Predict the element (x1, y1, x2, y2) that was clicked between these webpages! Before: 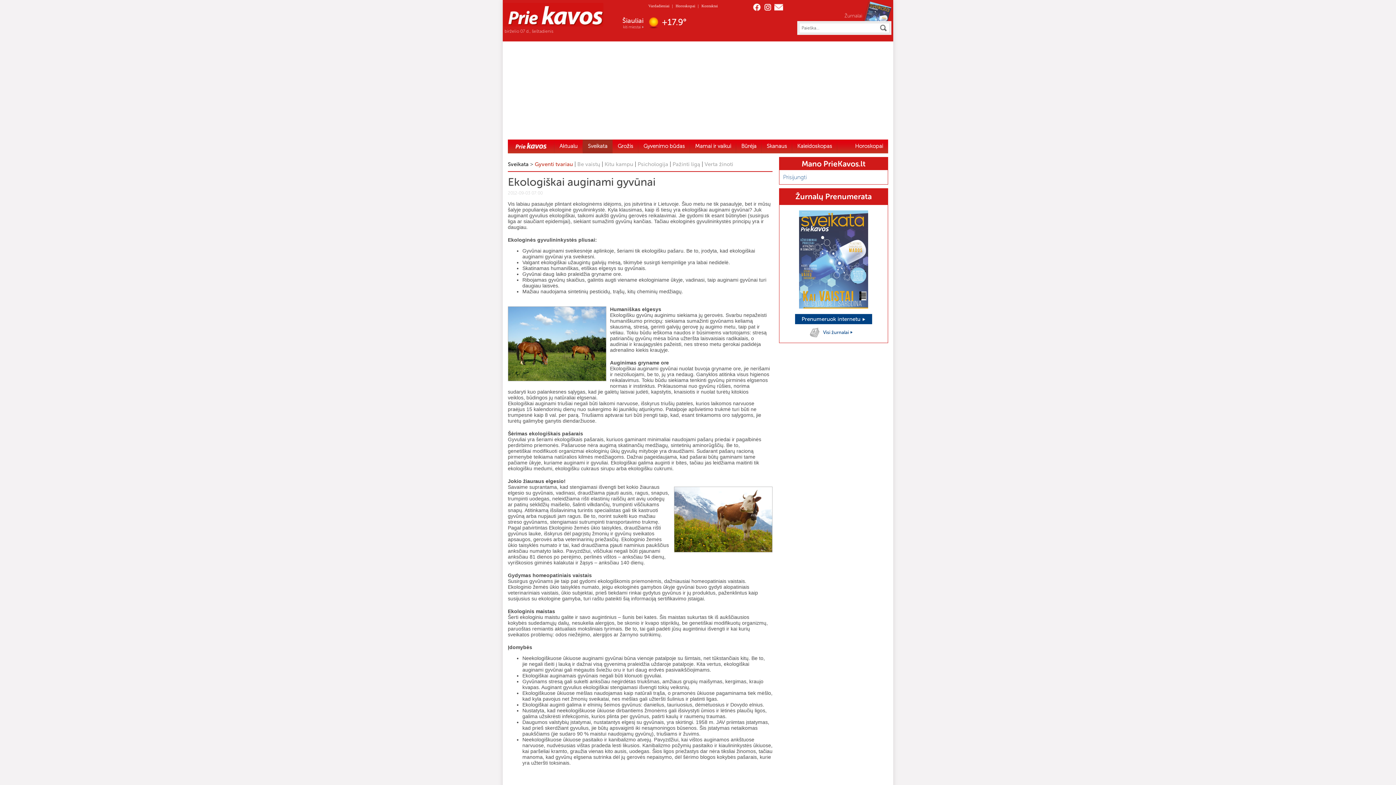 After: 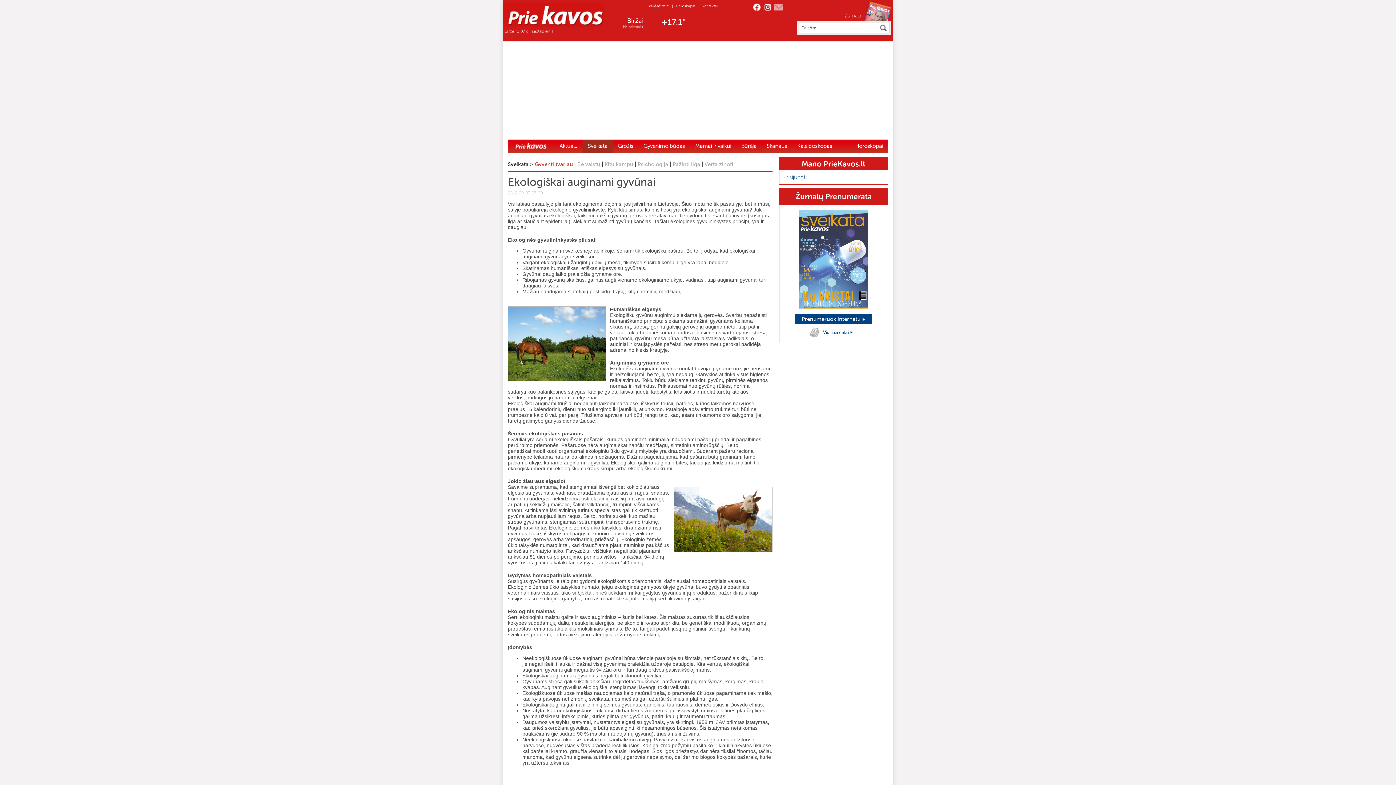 Action: bbox: (774, 2, 785, 13)